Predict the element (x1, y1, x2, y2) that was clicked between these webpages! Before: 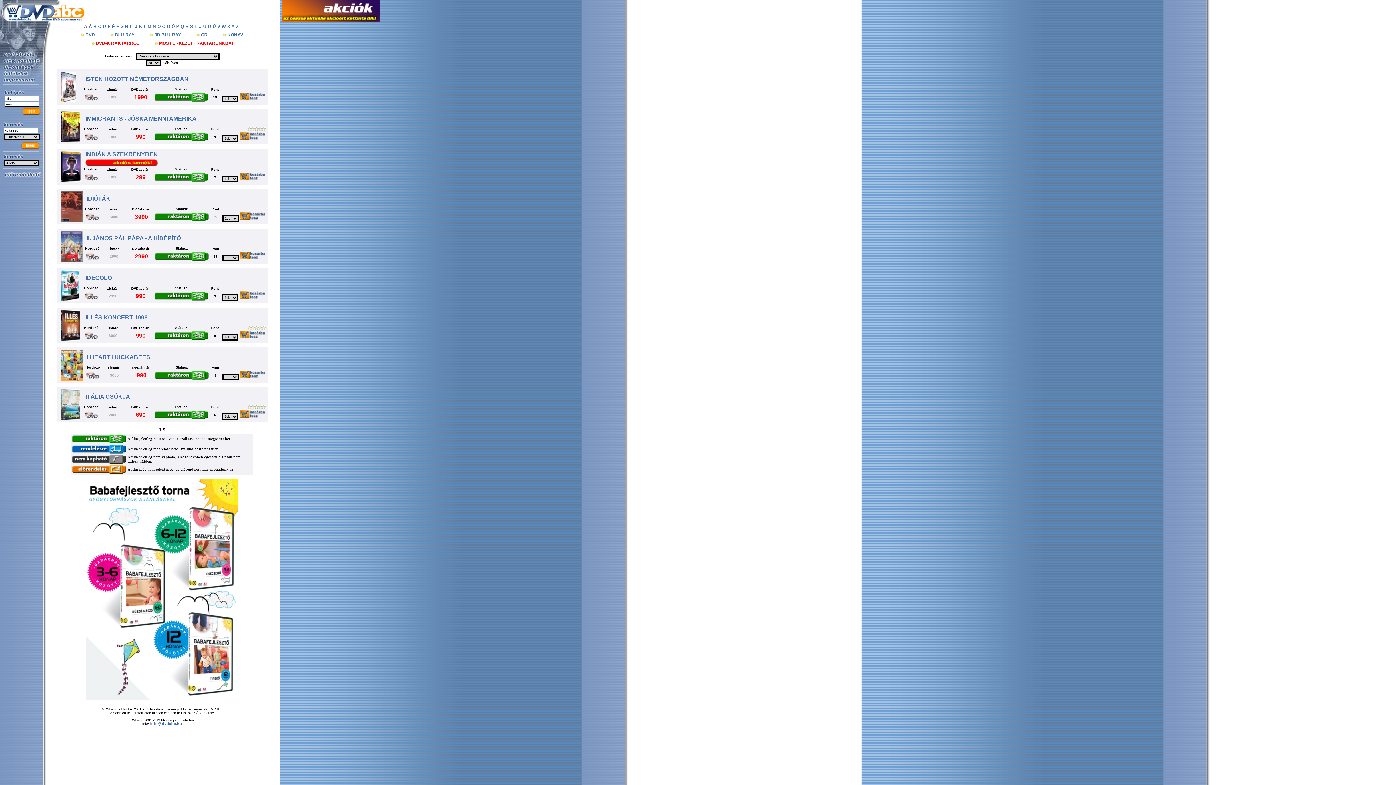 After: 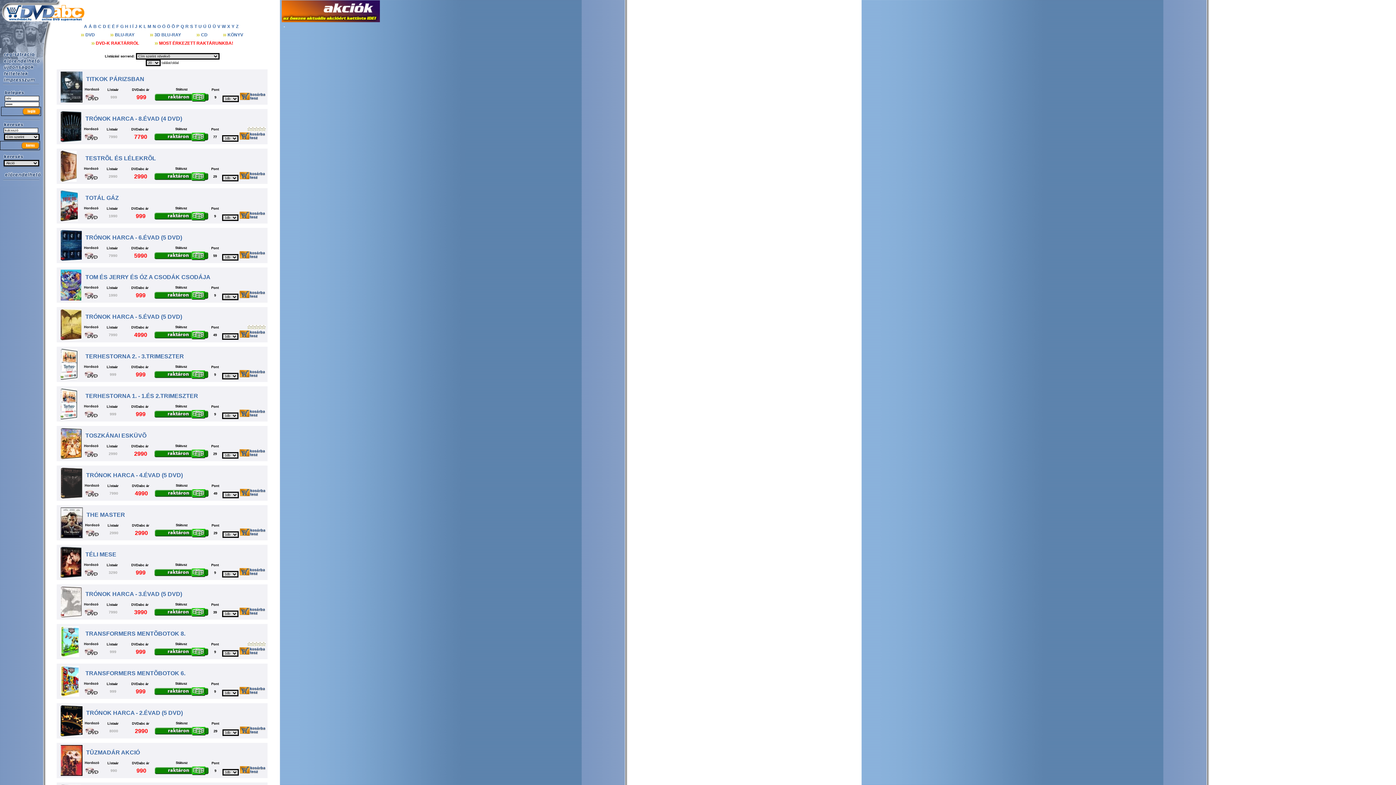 Action: label: T bbox: (194, 24, 197, 29)